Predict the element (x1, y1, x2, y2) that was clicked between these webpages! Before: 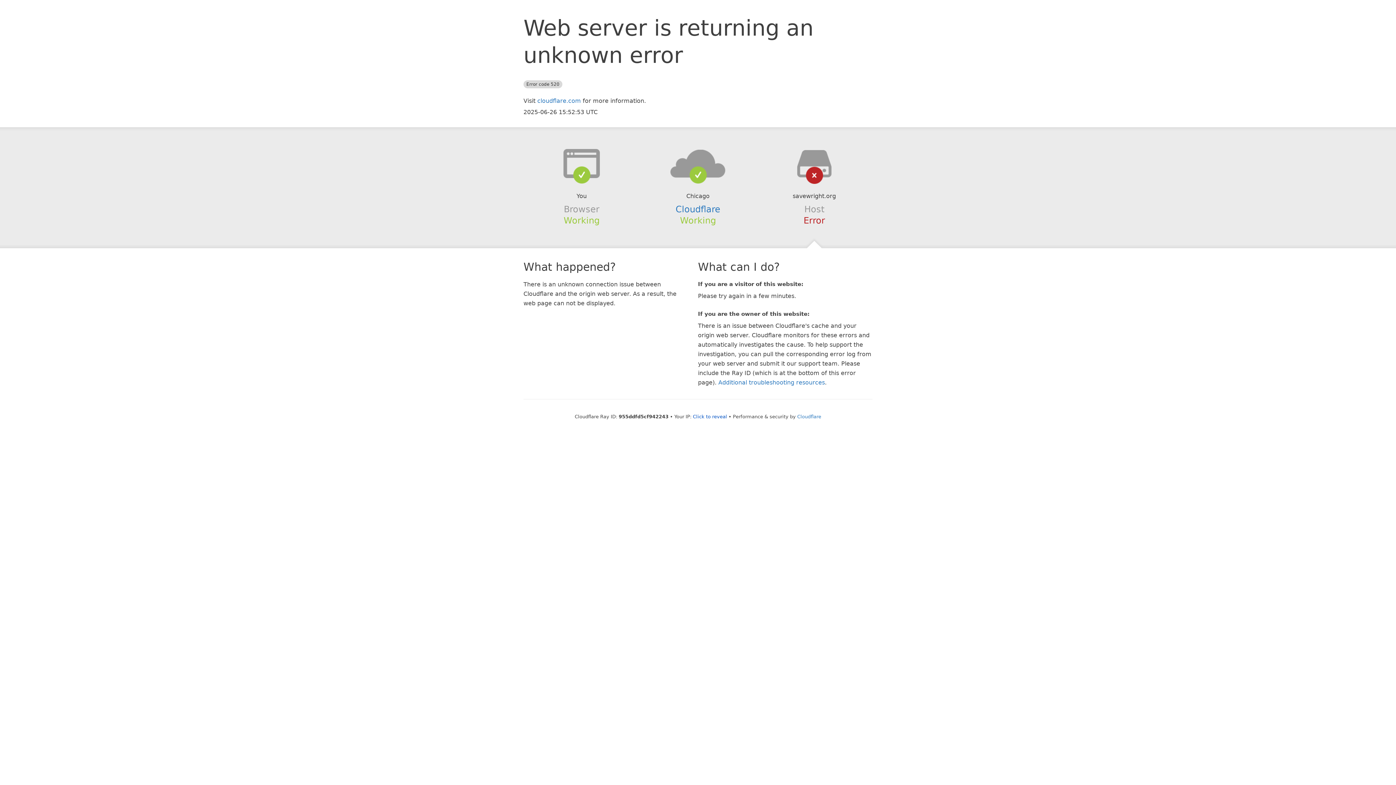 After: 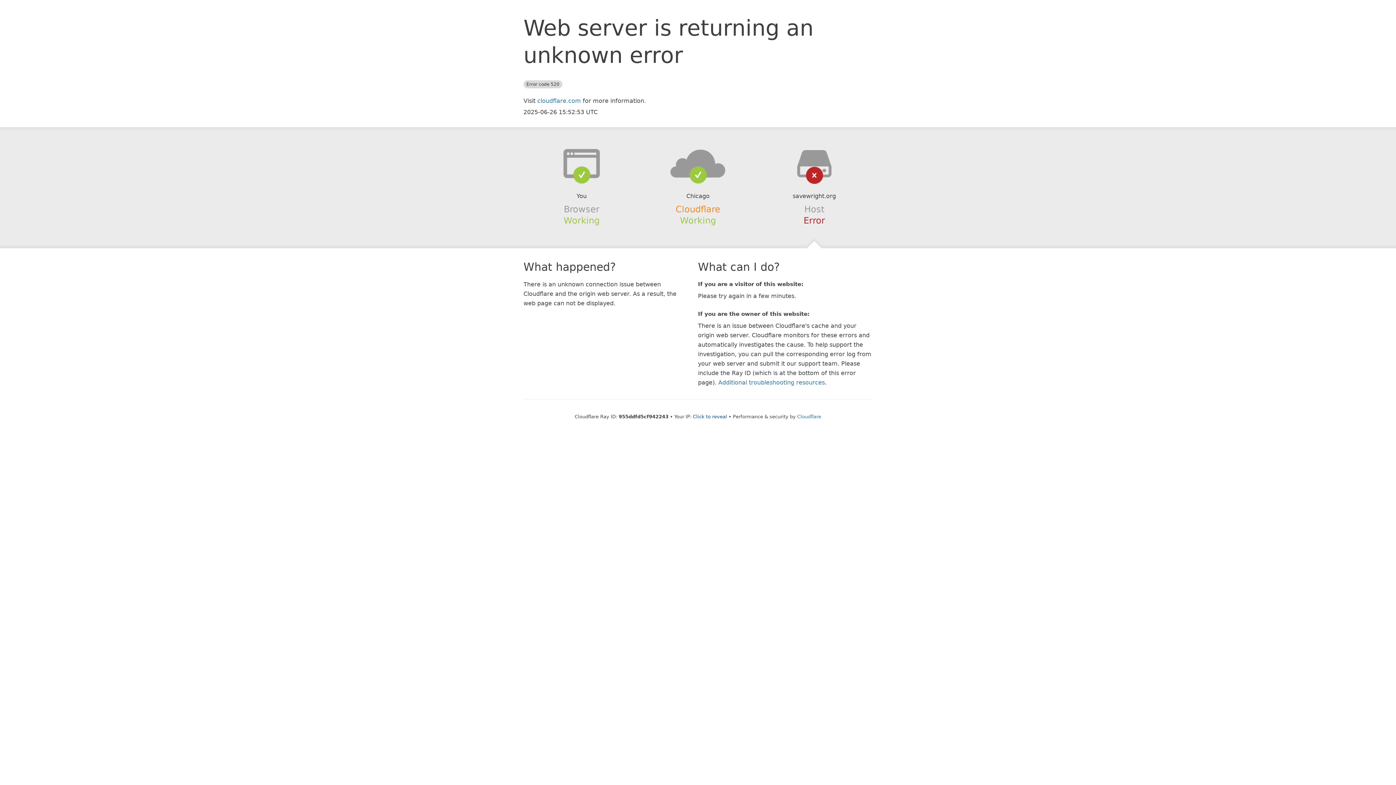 Action: bbox: (675, 204, 720, 214) label: Cloudflare